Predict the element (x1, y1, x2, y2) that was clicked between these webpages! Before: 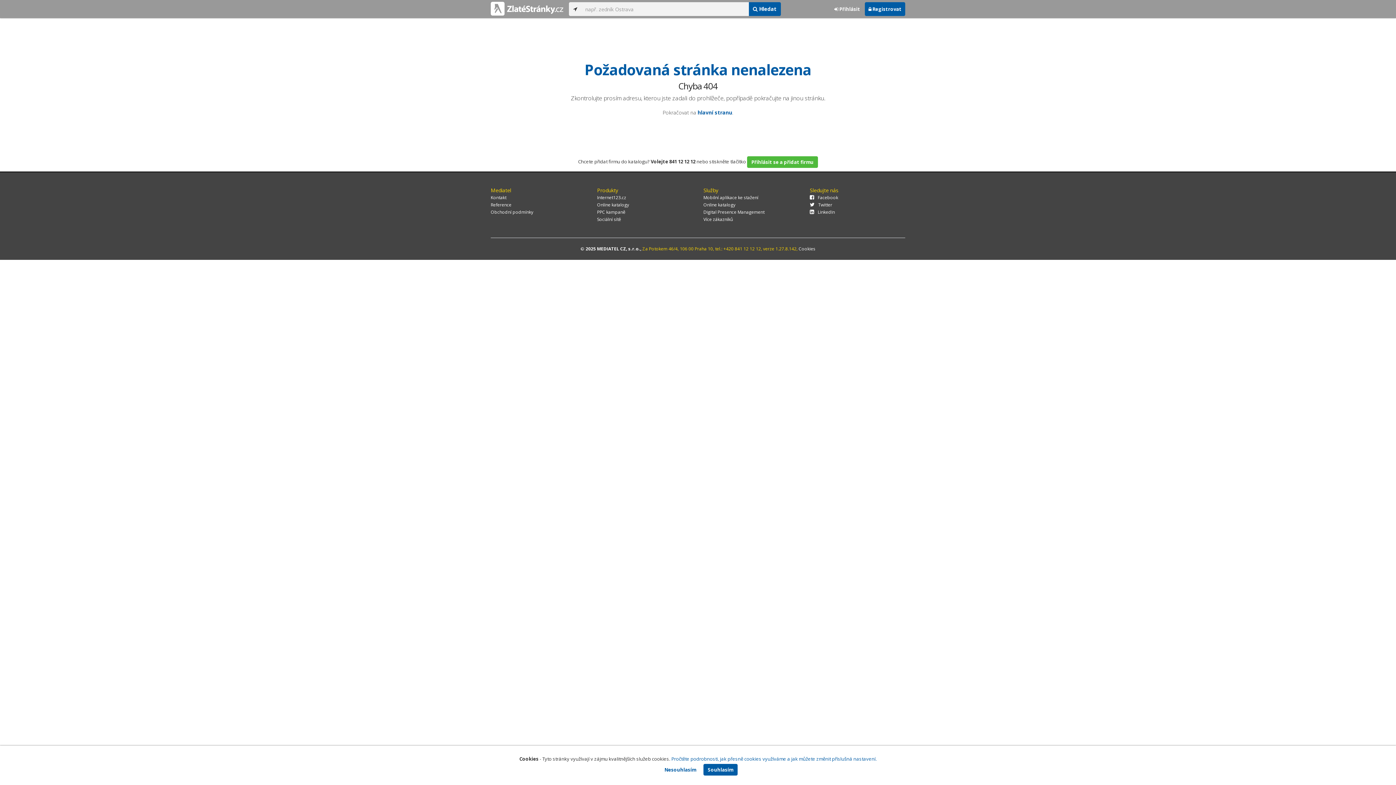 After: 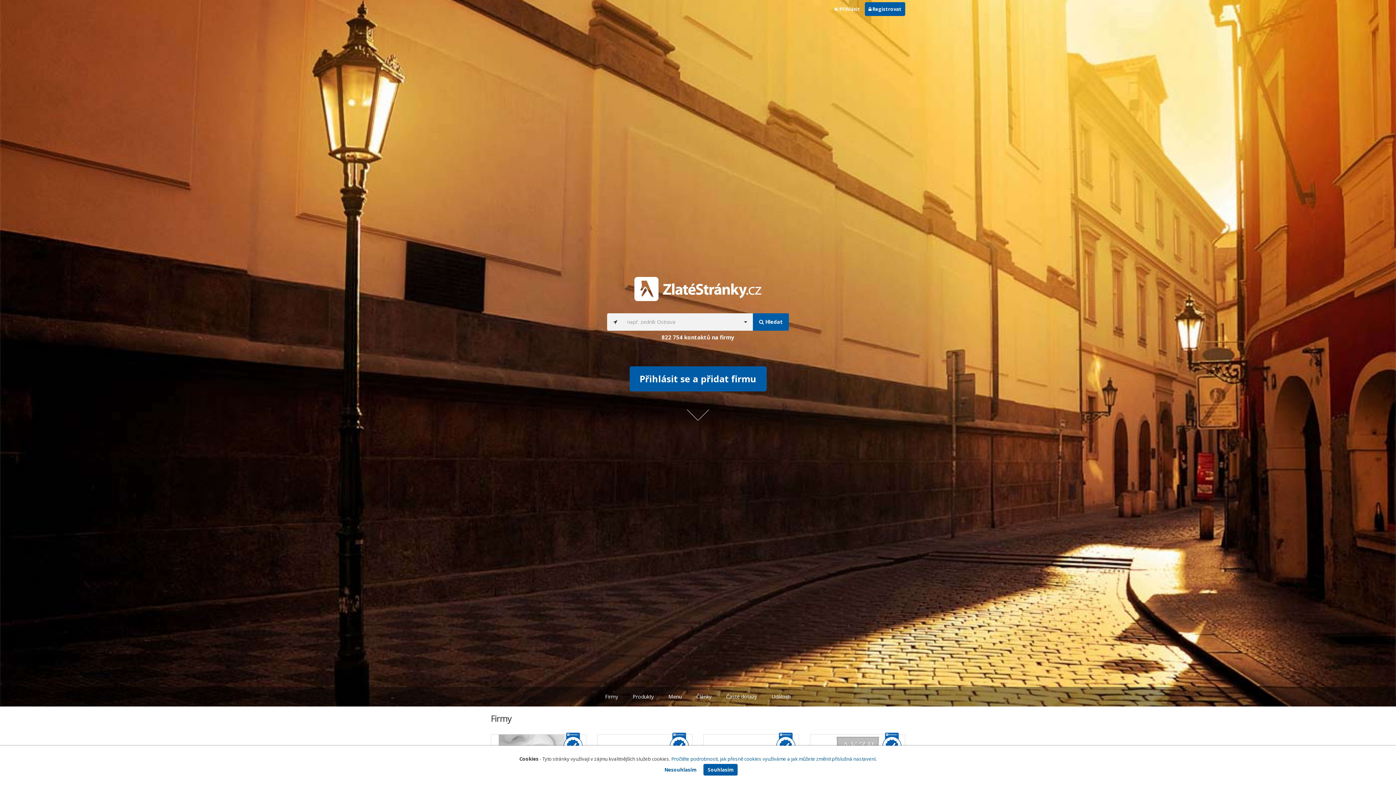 Action: bbox: (490, 0, 563, 18)